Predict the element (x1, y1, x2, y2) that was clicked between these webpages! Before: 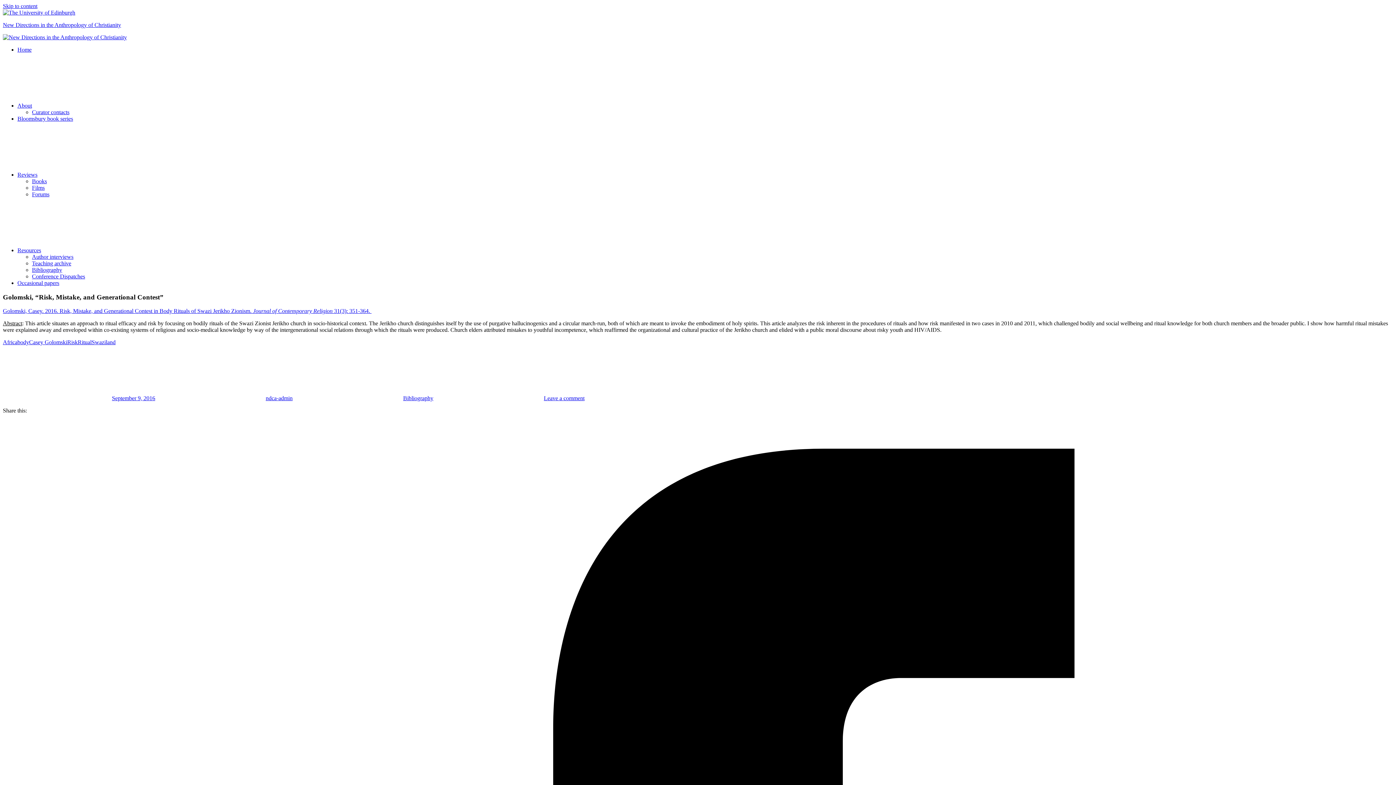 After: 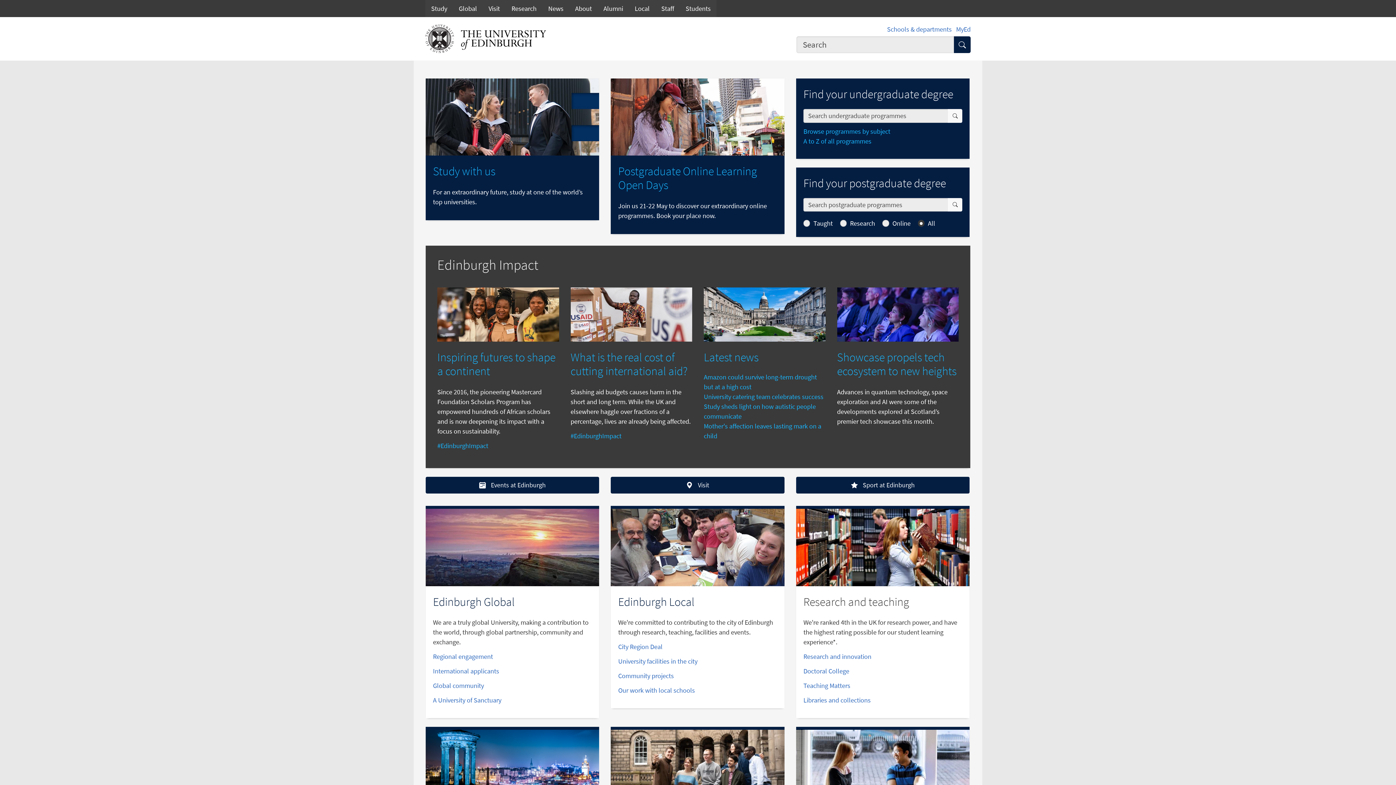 Action: bbox: (2, 9, 75, 15)